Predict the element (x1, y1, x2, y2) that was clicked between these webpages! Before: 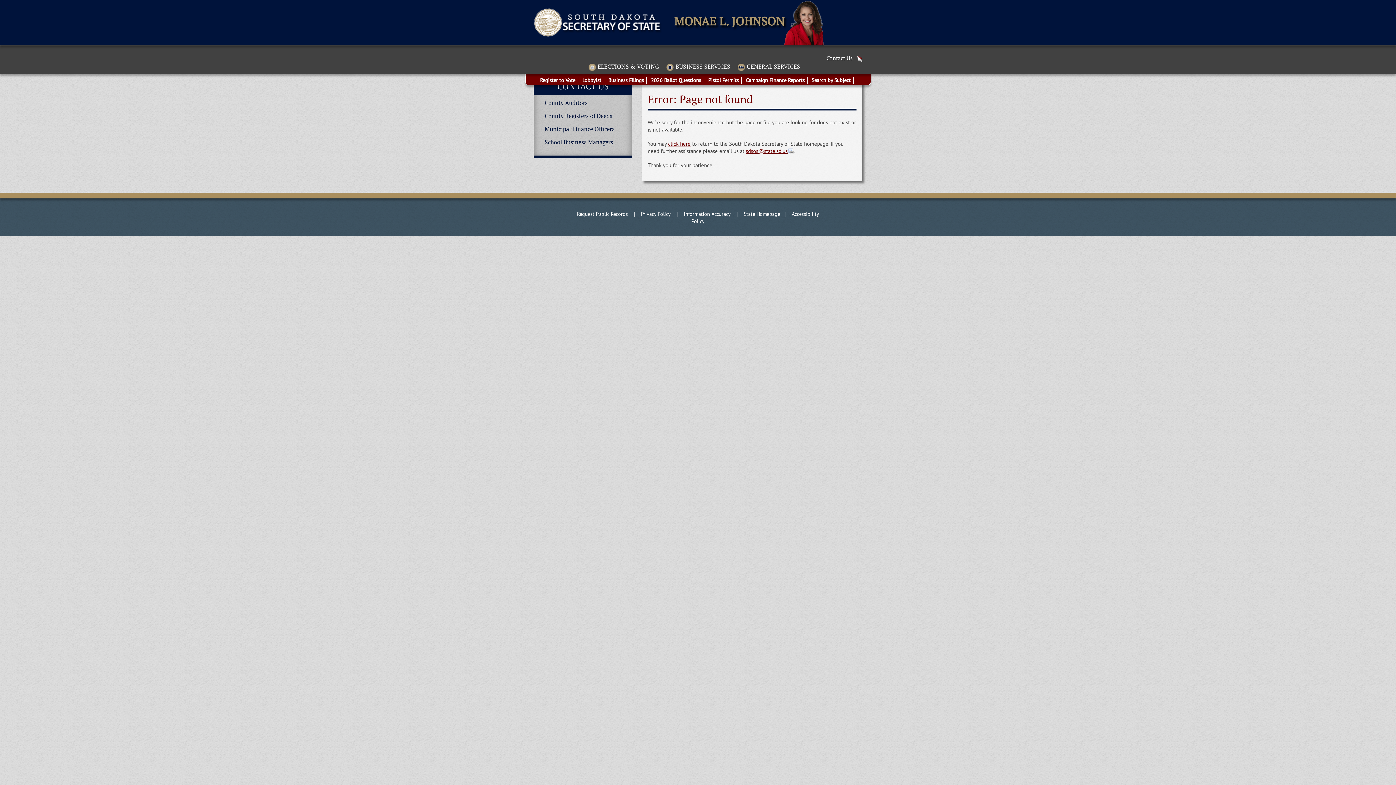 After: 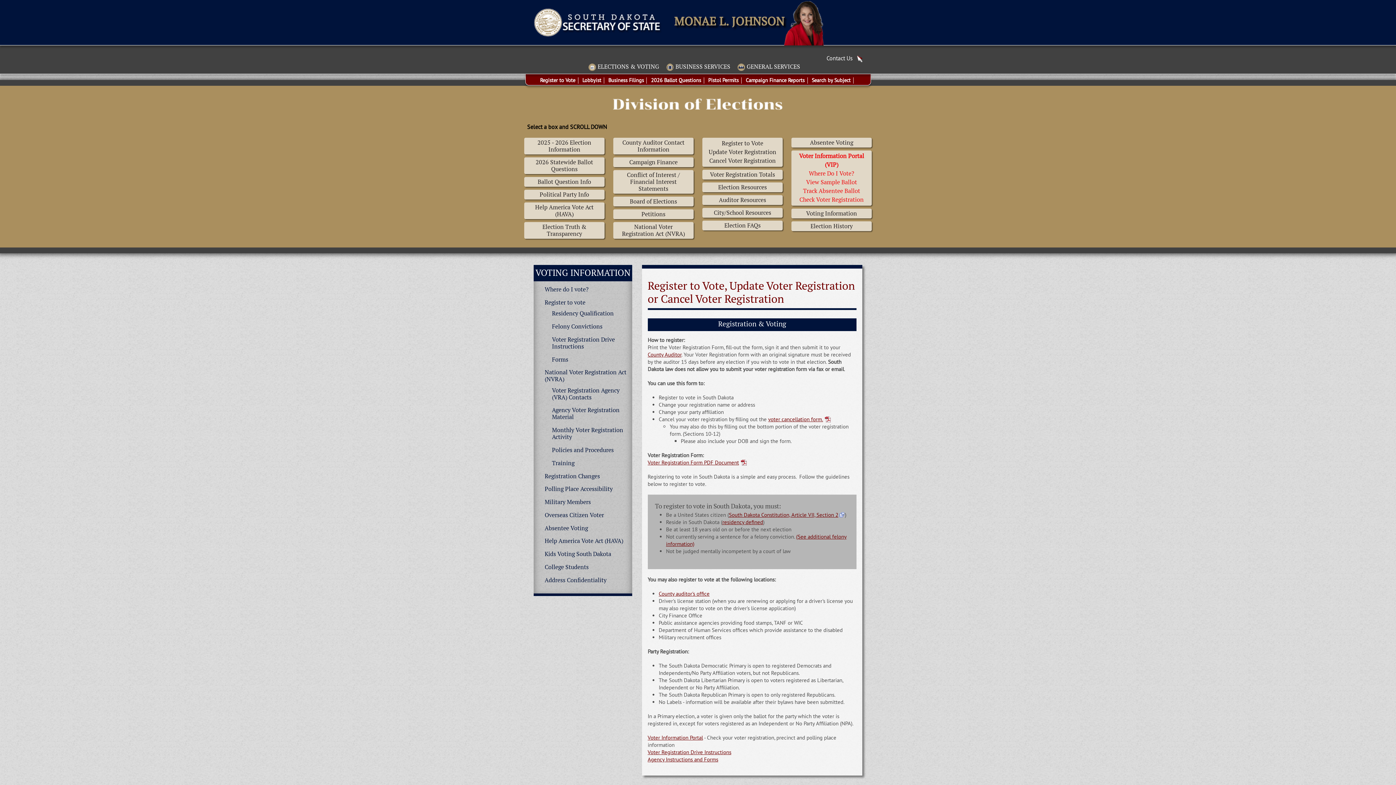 Action: label: Register to Vote bbox: (540, 76, 575, 83)